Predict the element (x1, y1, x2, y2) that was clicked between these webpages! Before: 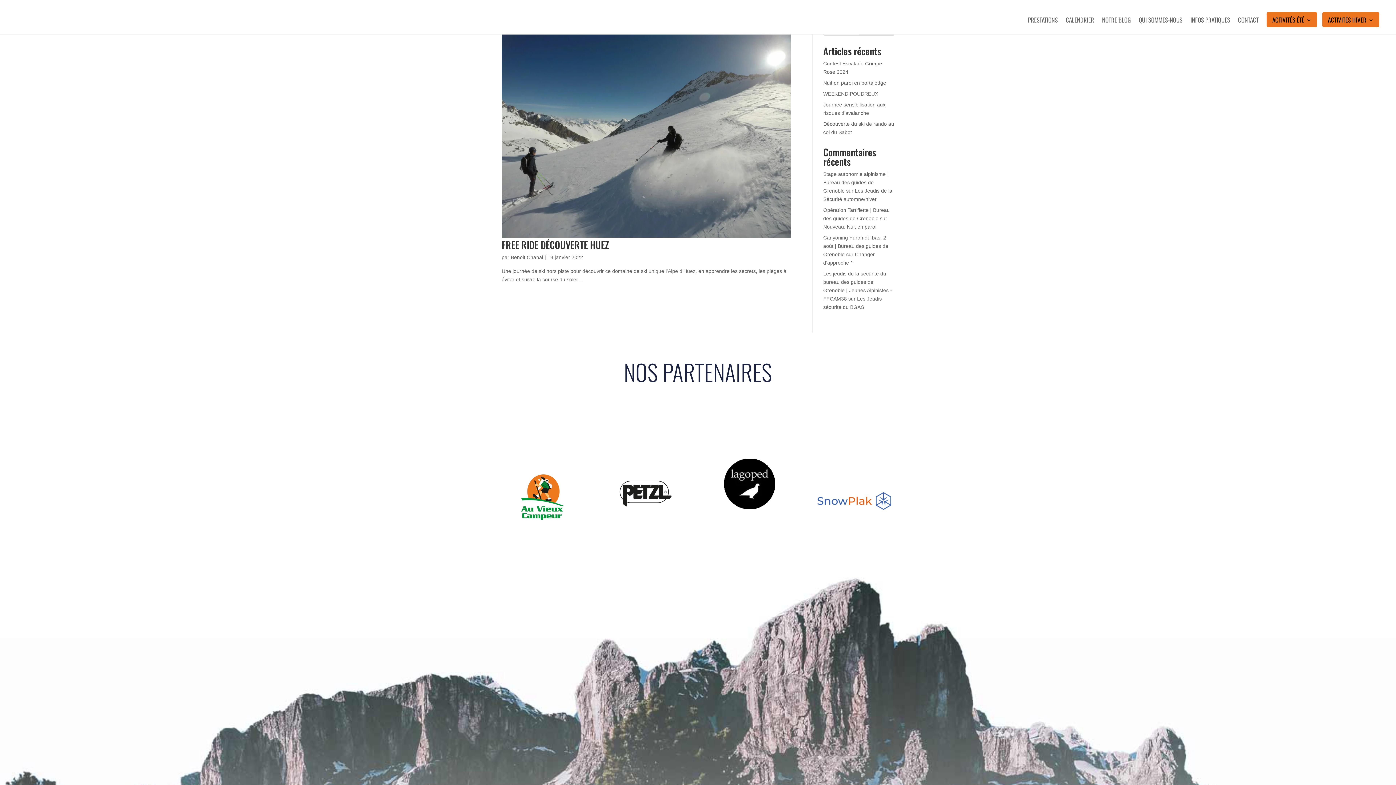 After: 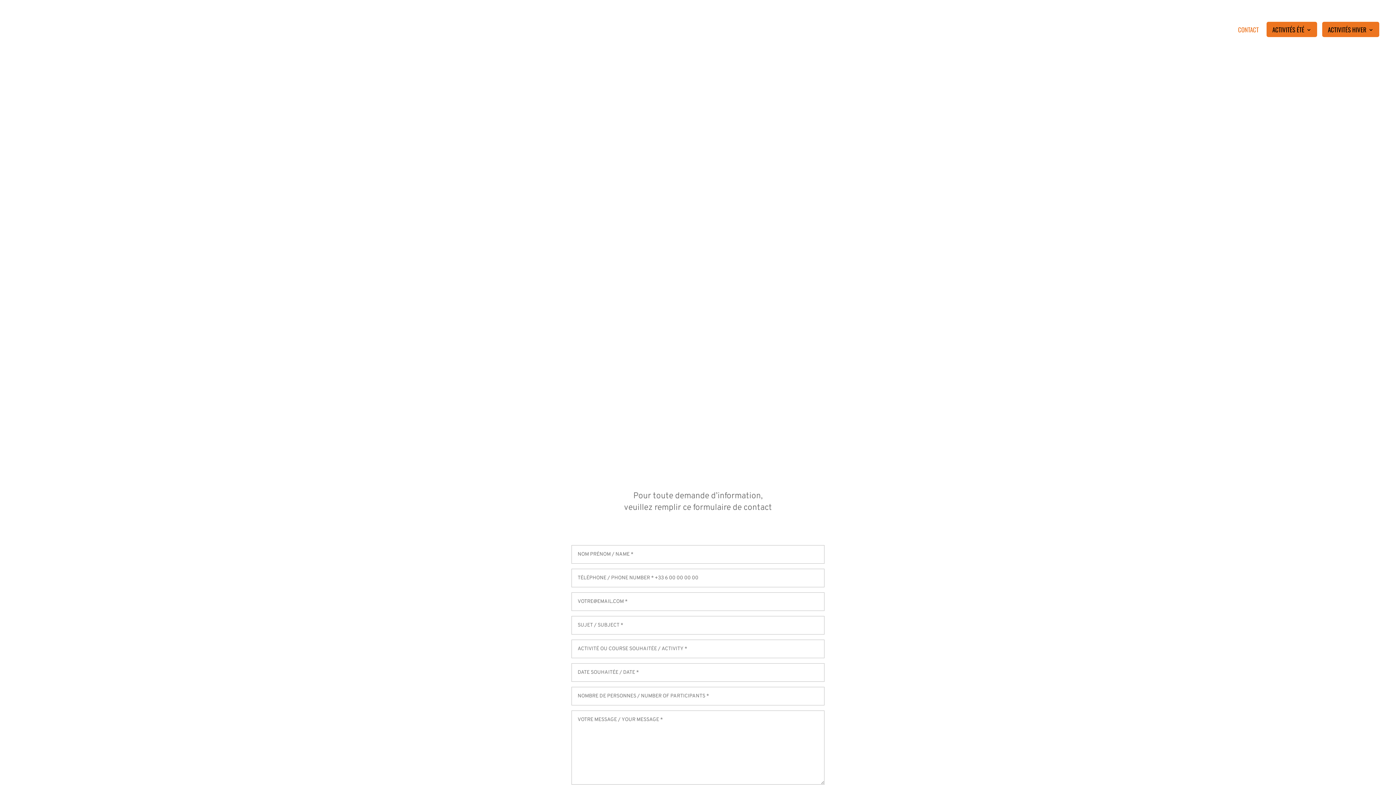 Action: bbox: (1238, 17, 1259, 34) label: CONTACT